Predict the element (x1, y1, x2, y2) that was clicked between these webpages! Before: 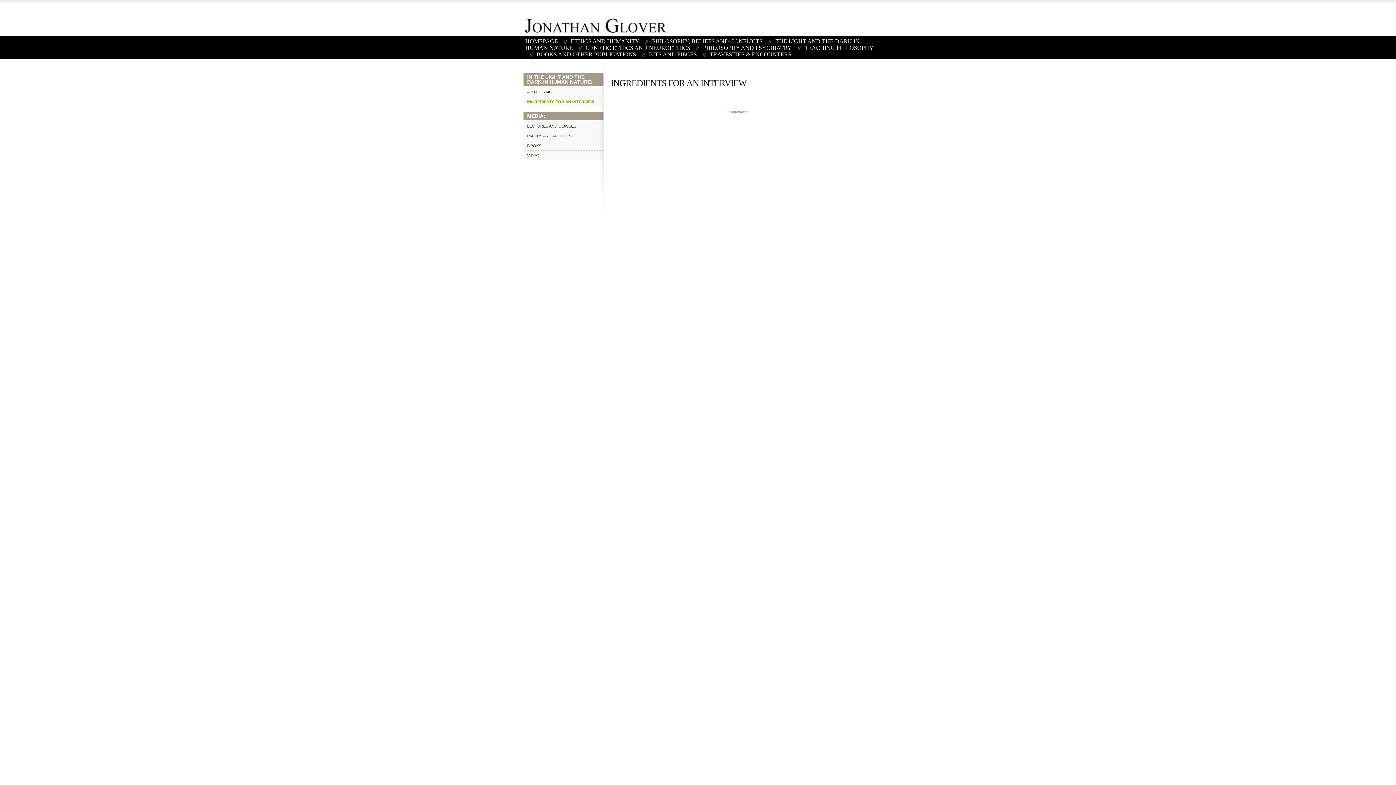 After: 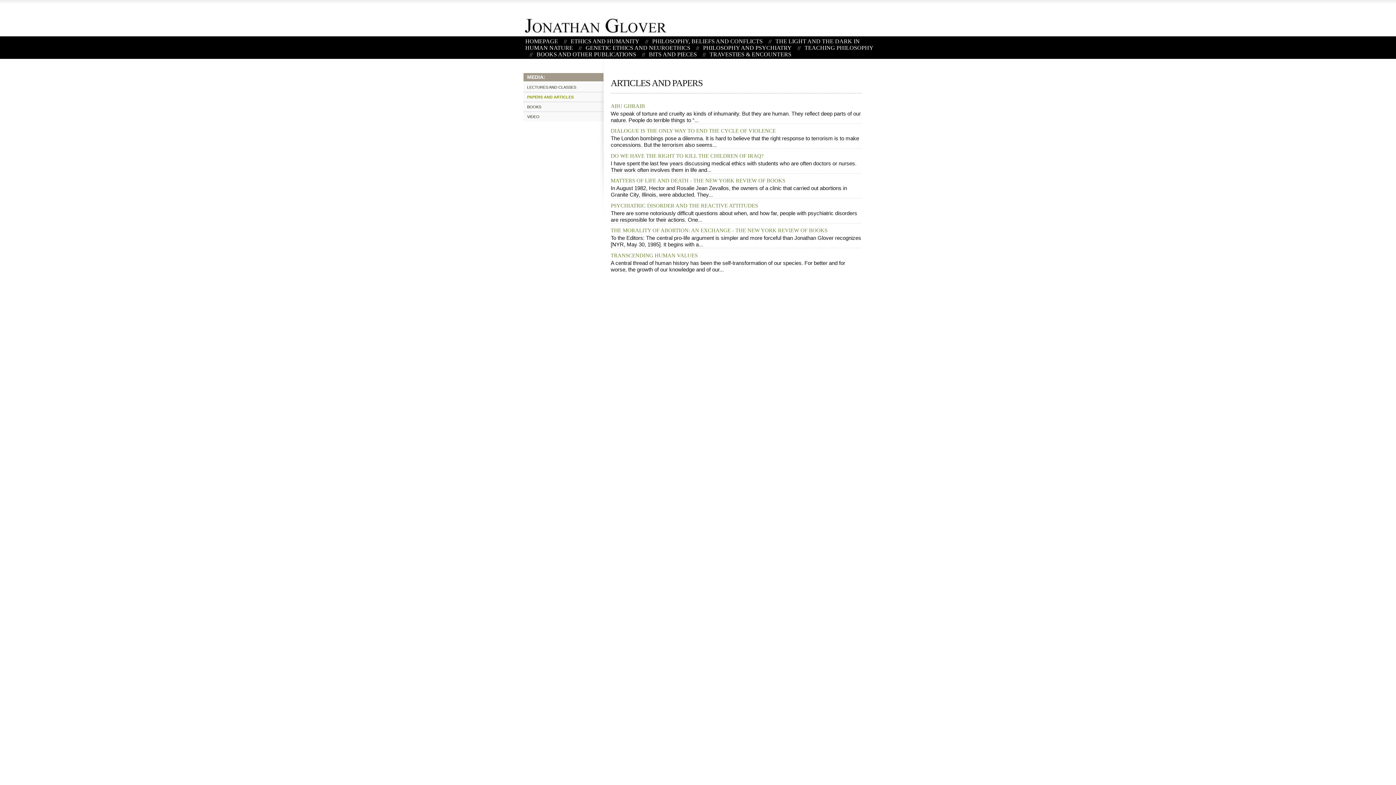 Action: label: PAPERS AND ARTICLES bbox: (527, 133, 600, 138)